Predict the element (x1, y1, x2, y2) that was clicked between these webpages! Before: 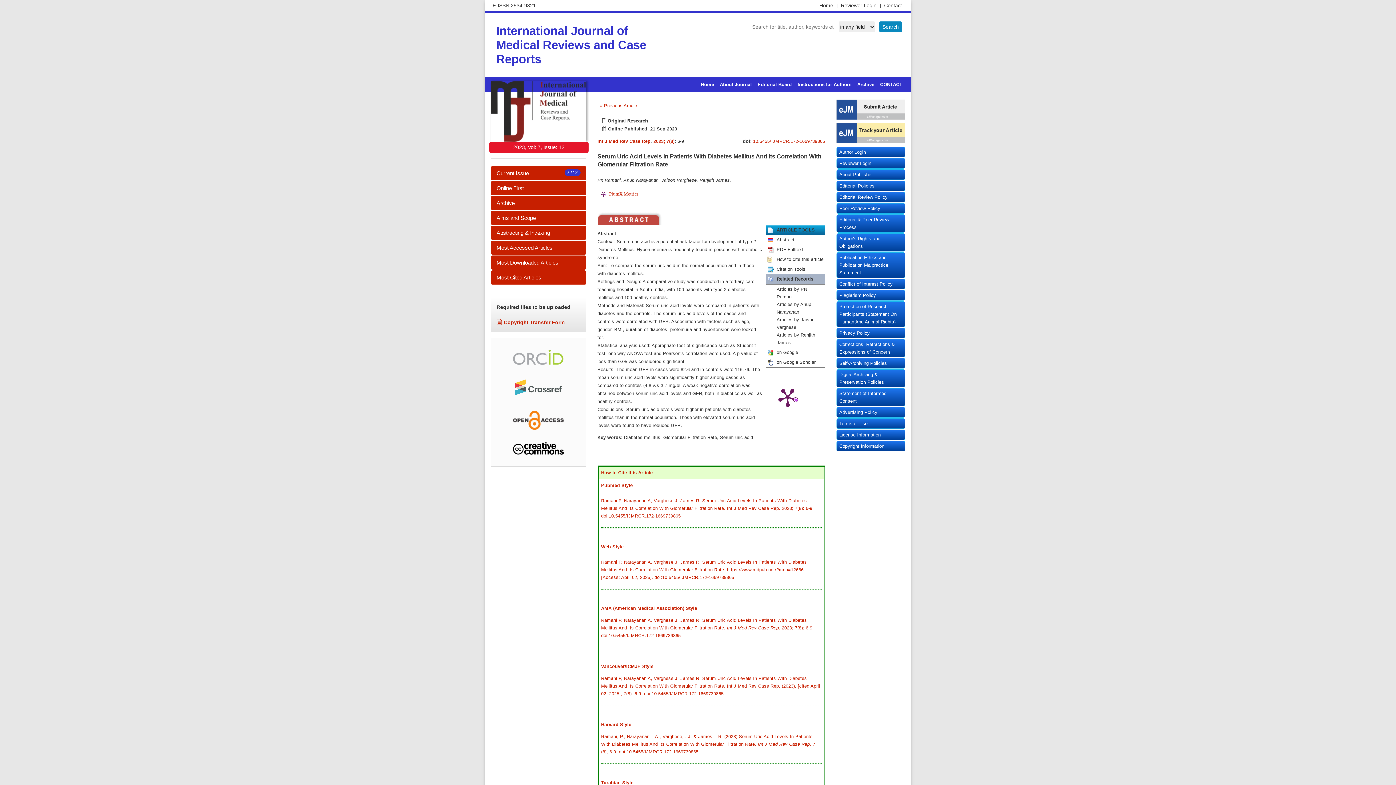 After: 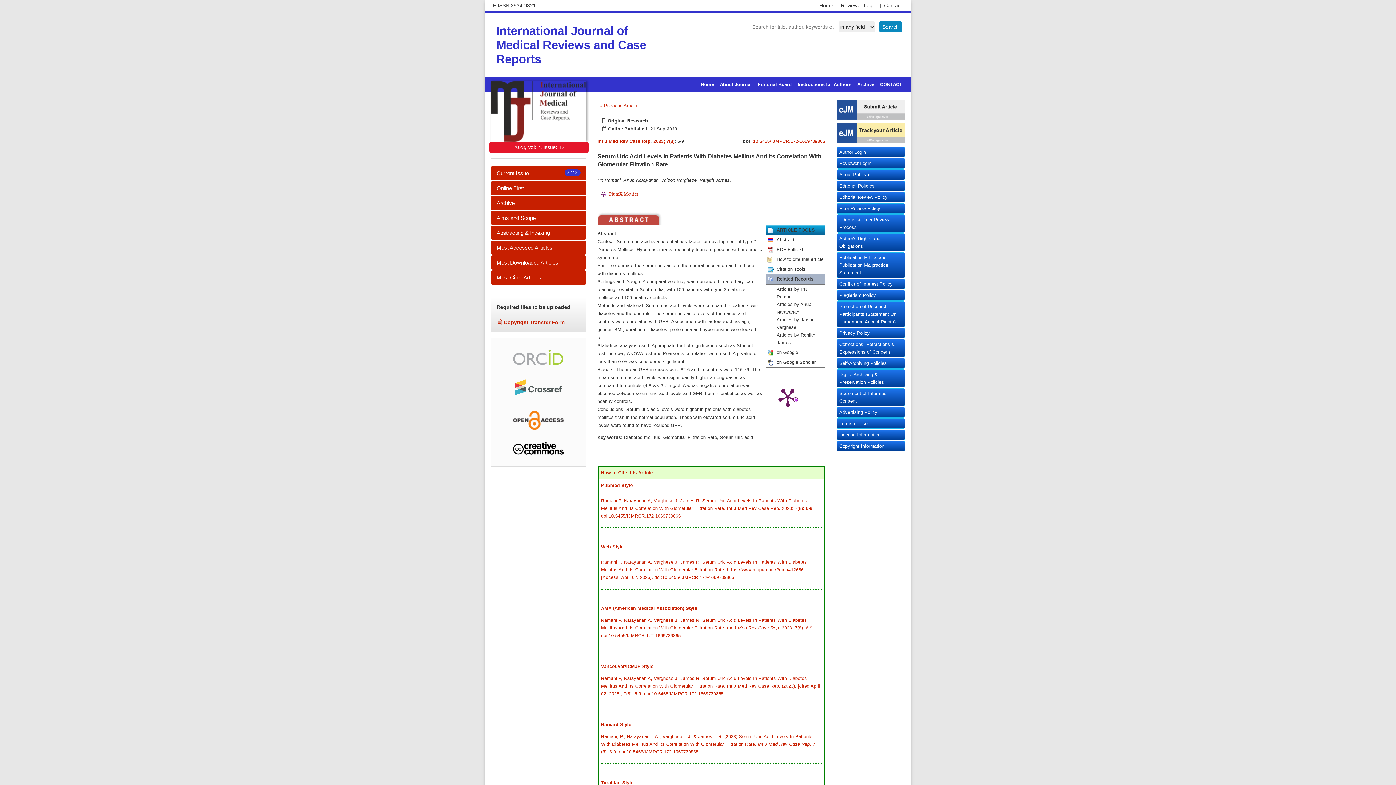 Action: bbox: (597, 215, 662, 221)